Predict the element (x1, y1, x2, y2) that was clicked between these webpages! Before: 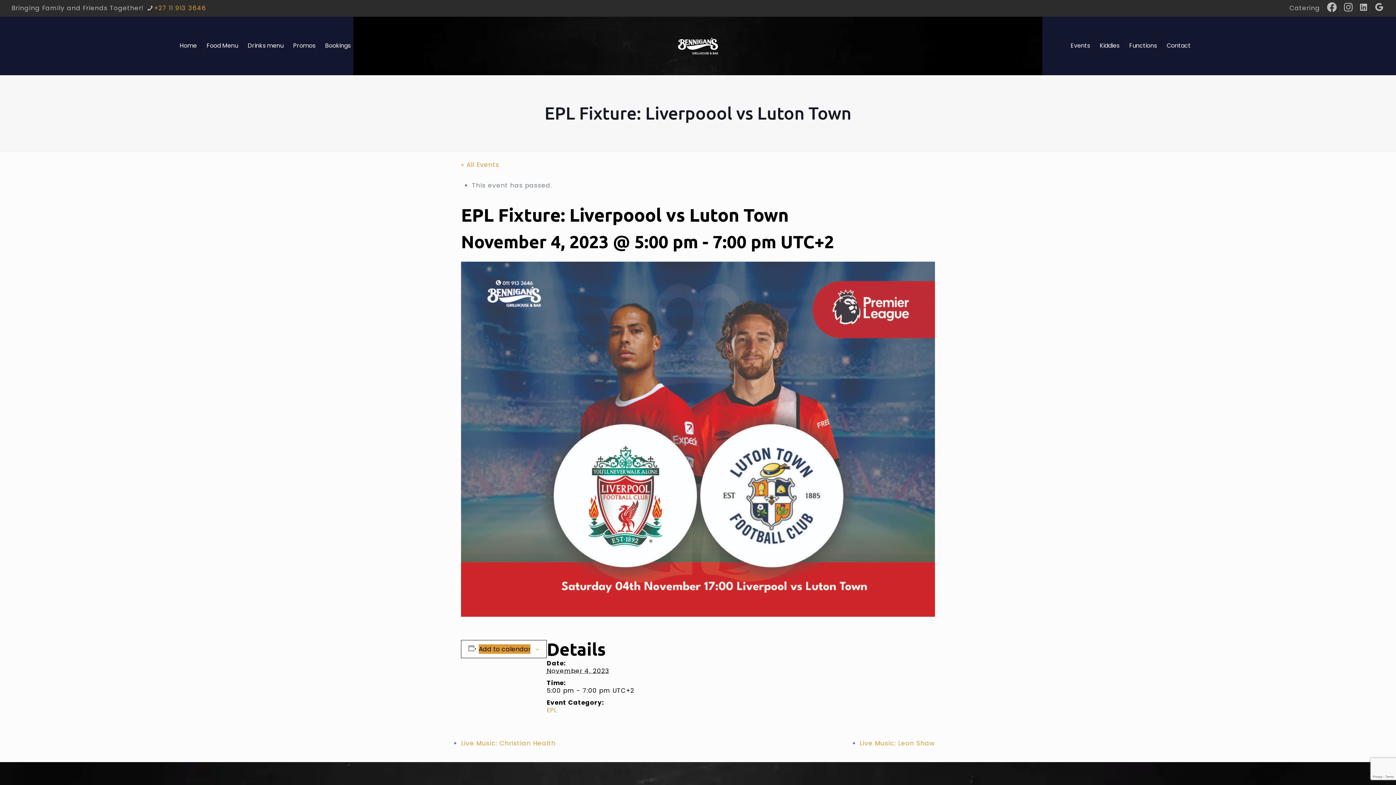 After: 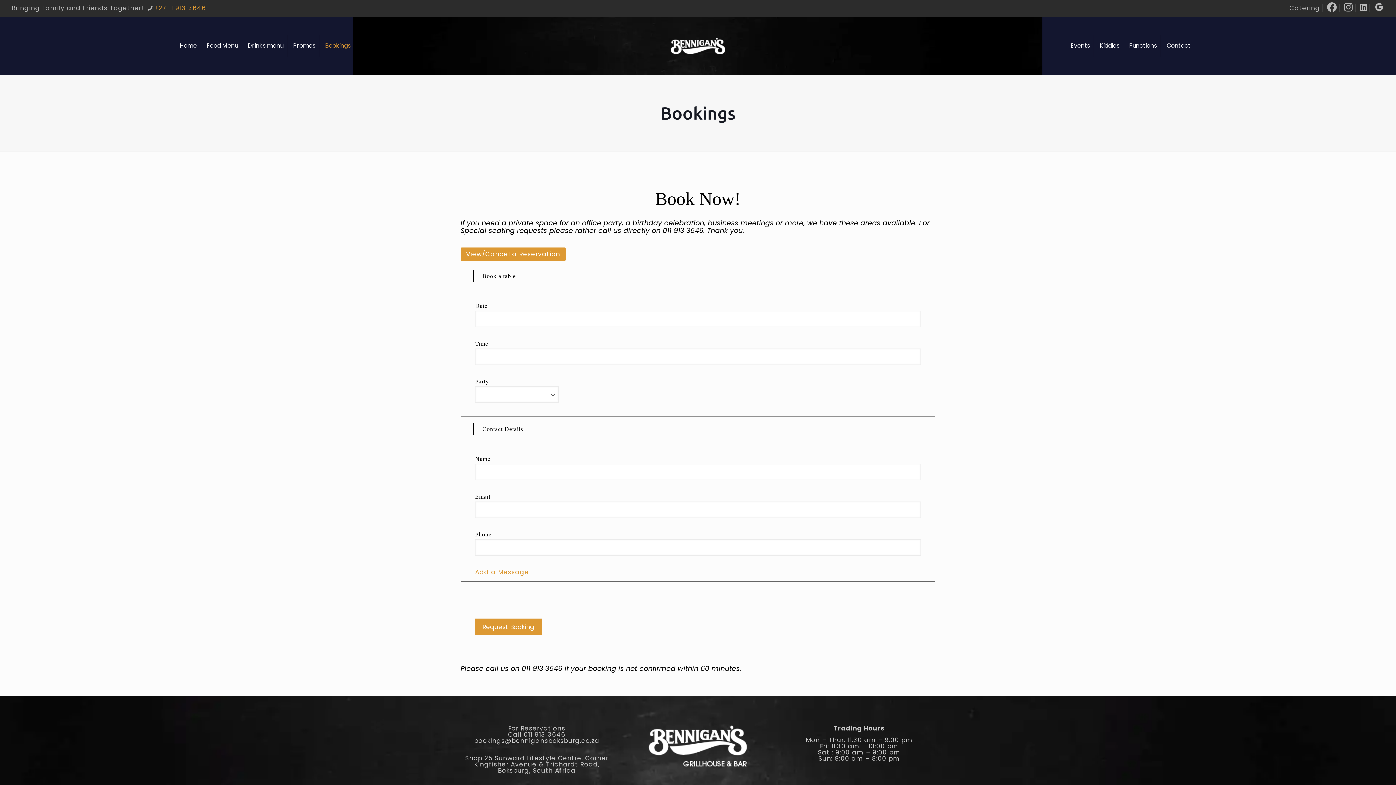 Action: label: Bookings bbox: (321, 16, 354, 74)